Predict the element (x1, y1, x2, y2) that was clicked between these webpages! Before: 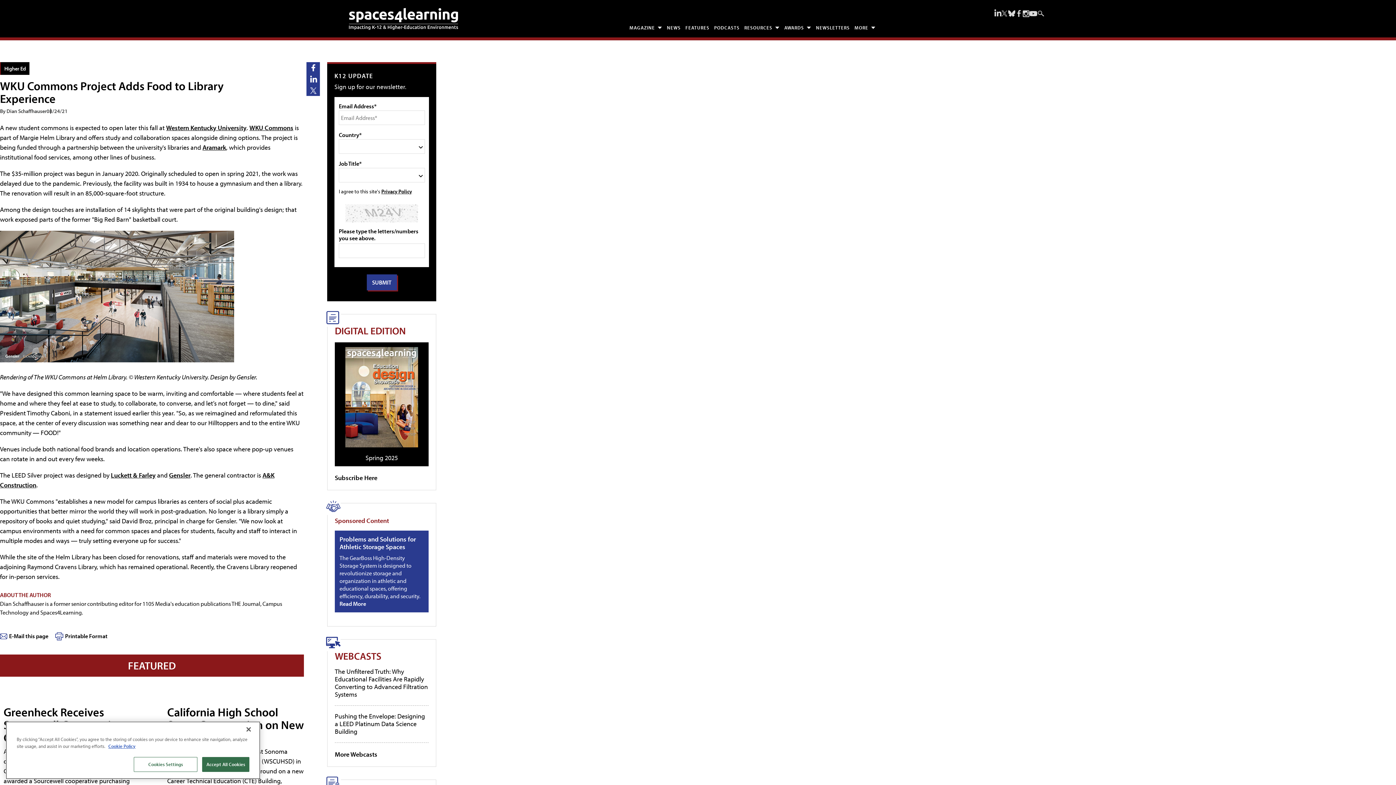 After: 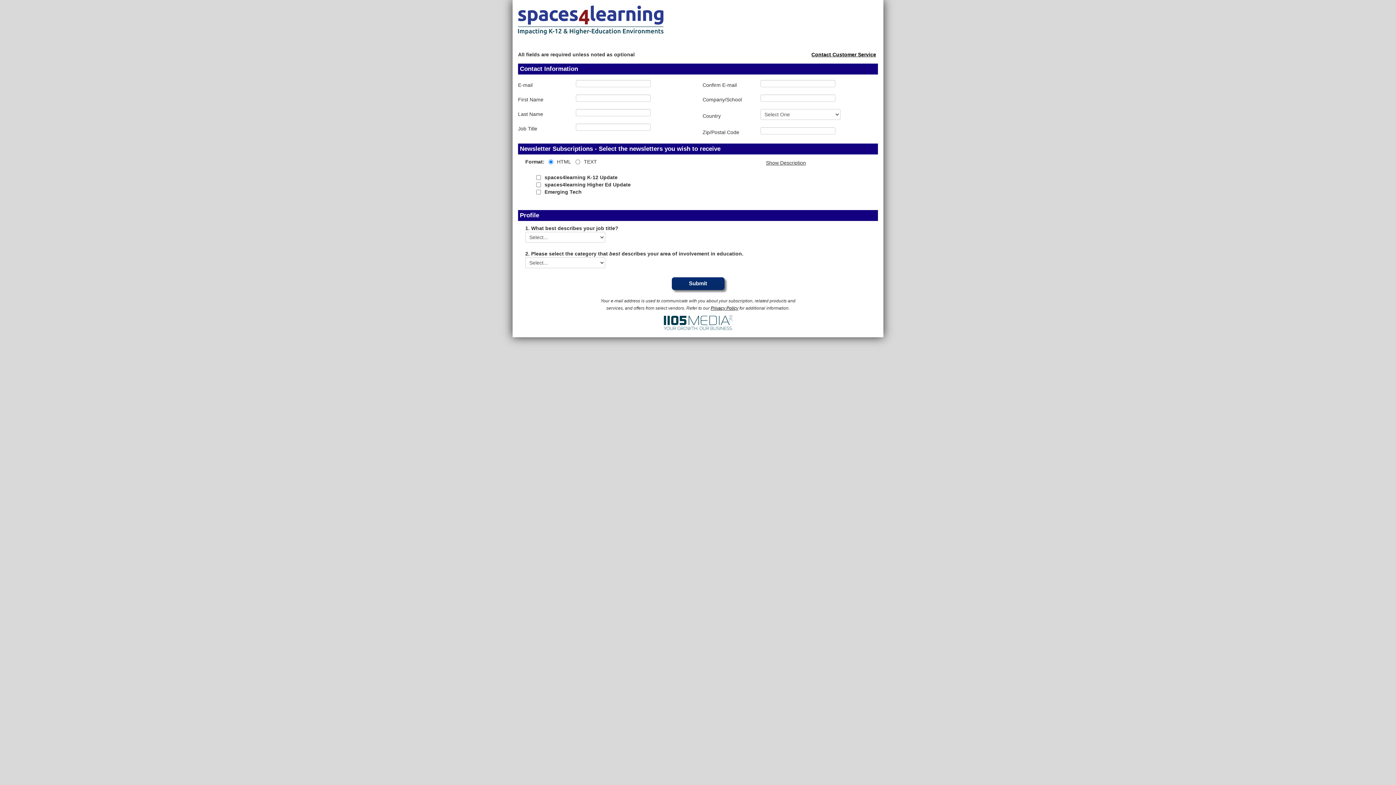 Action: label: NEWSLETTERS bbox: (813, 21, 852, 32)